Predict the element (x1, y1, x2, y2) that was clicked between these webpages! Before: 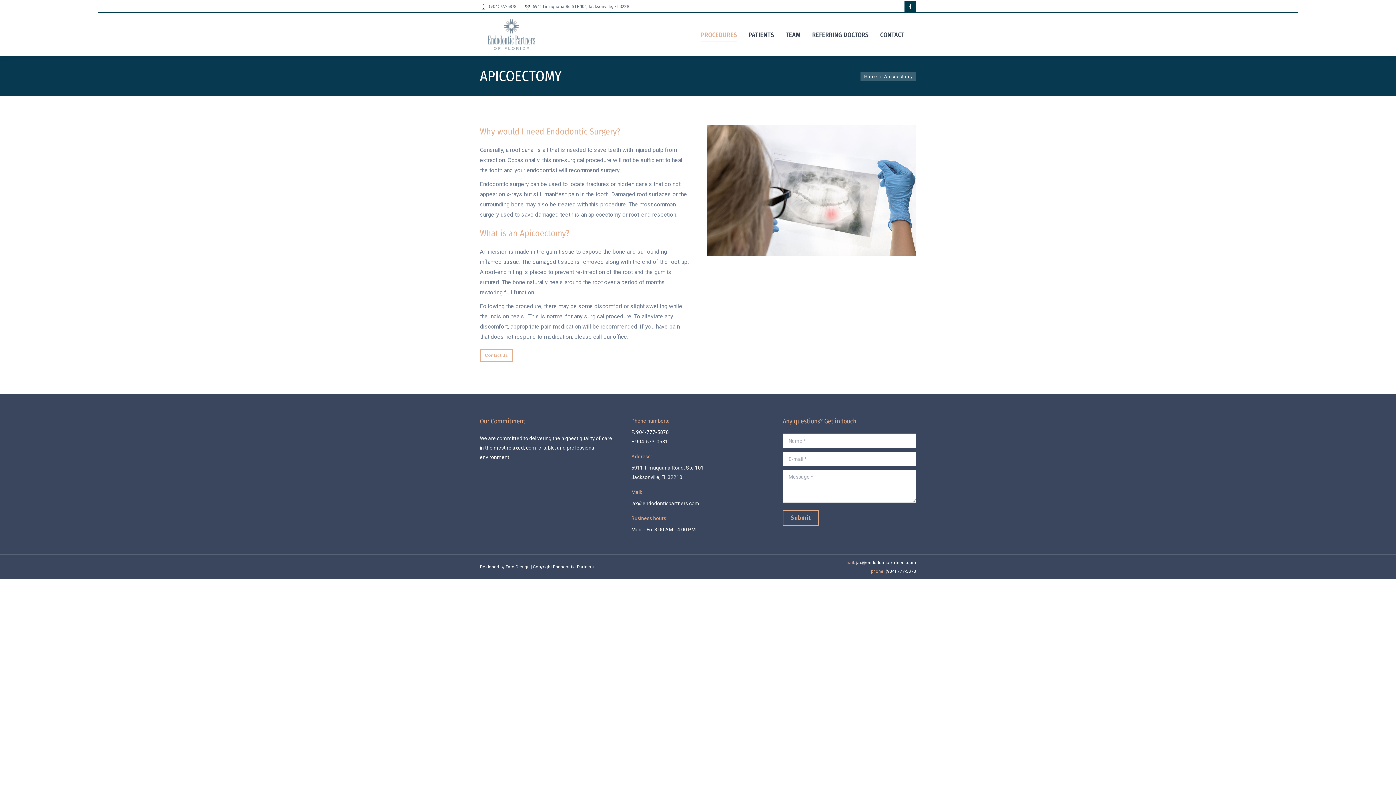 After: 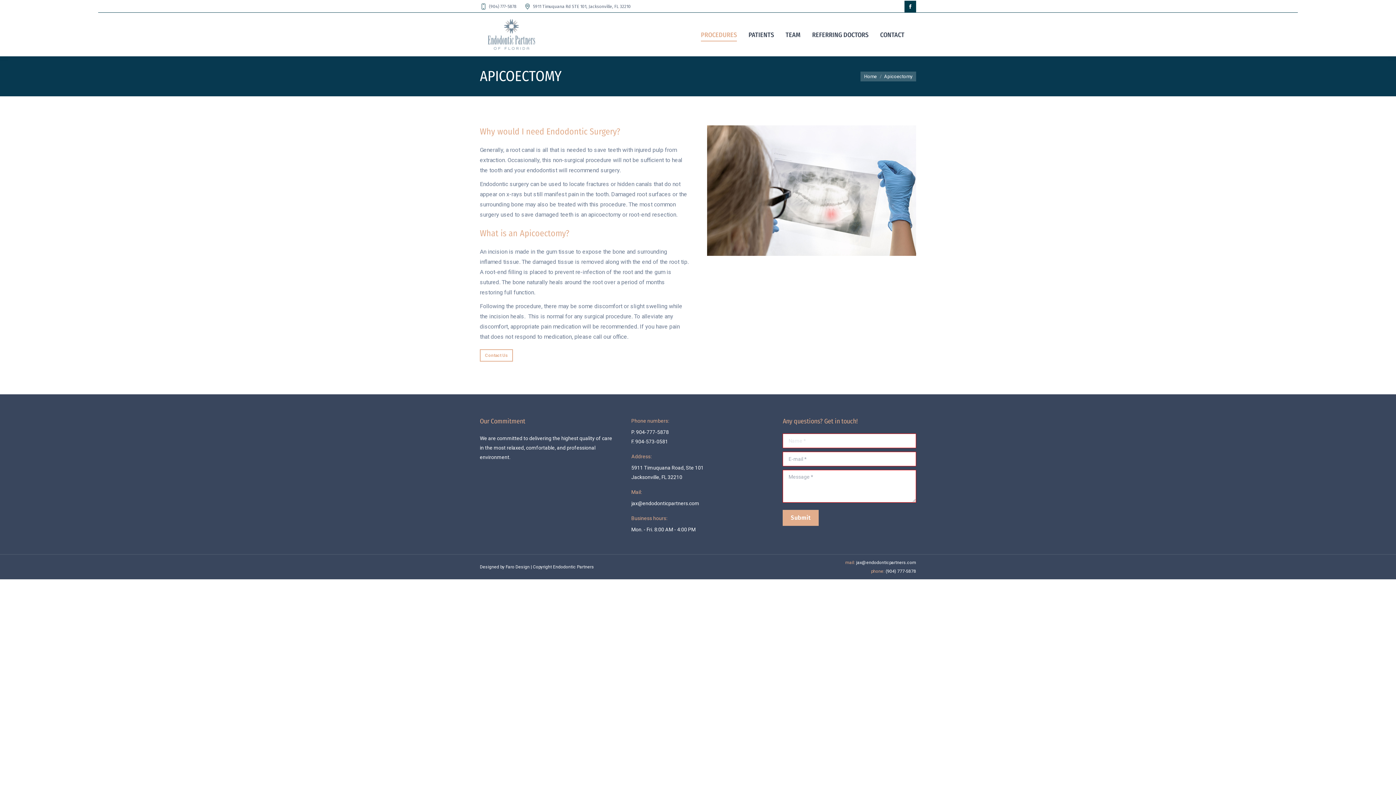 Action: label: Submit bbox: (783, 510, 819, 526)